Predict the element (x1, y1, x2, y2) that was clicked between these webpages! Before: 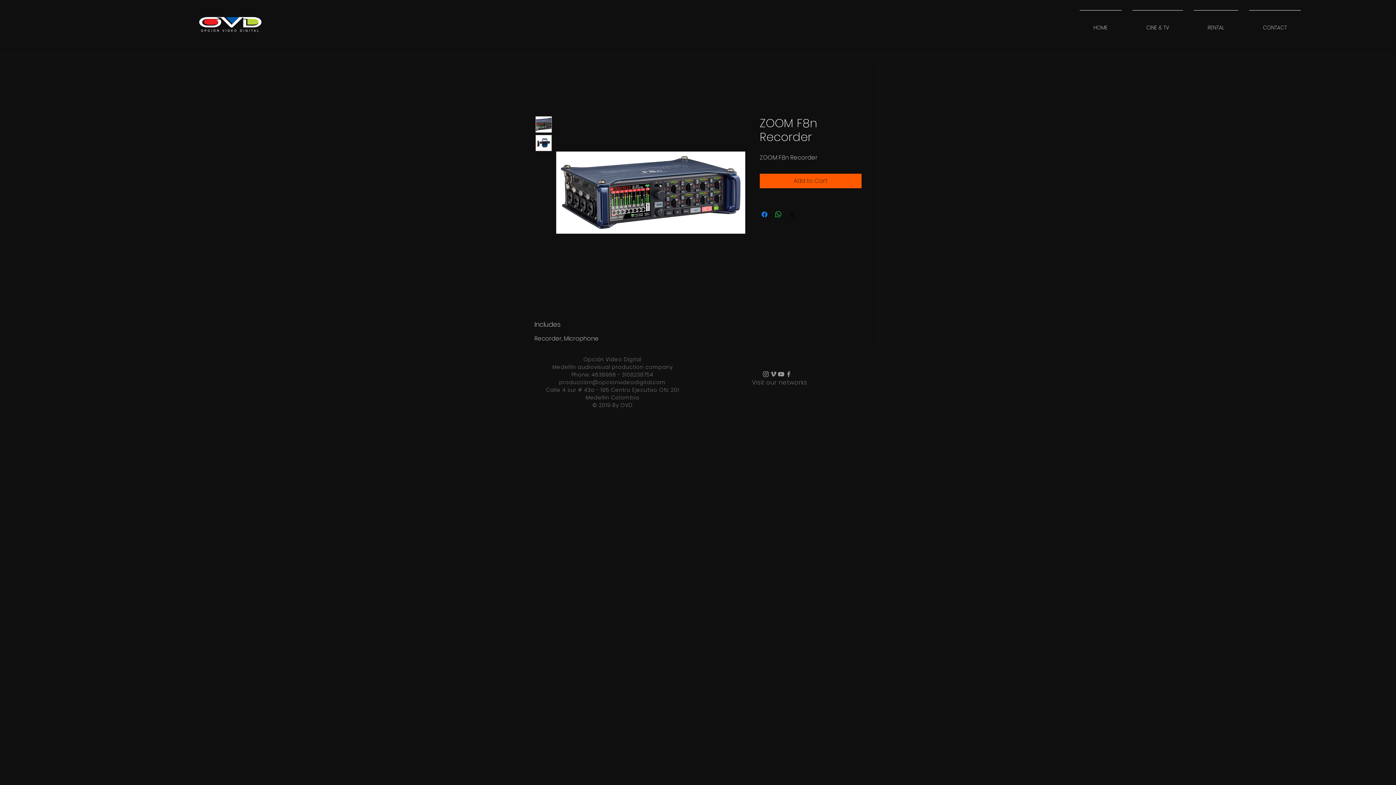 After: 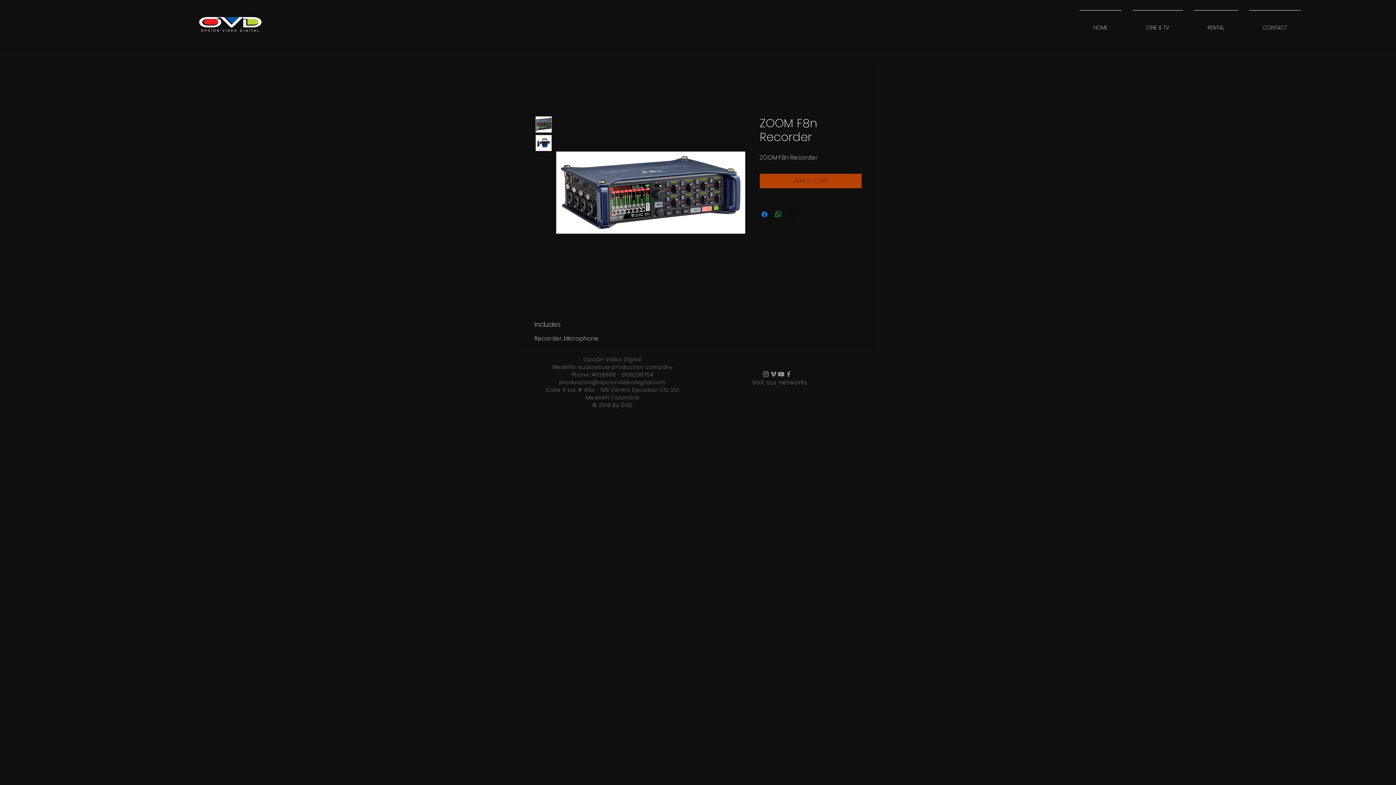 Action: bbox: (760, 173, 861, 188) label: Add to Cart